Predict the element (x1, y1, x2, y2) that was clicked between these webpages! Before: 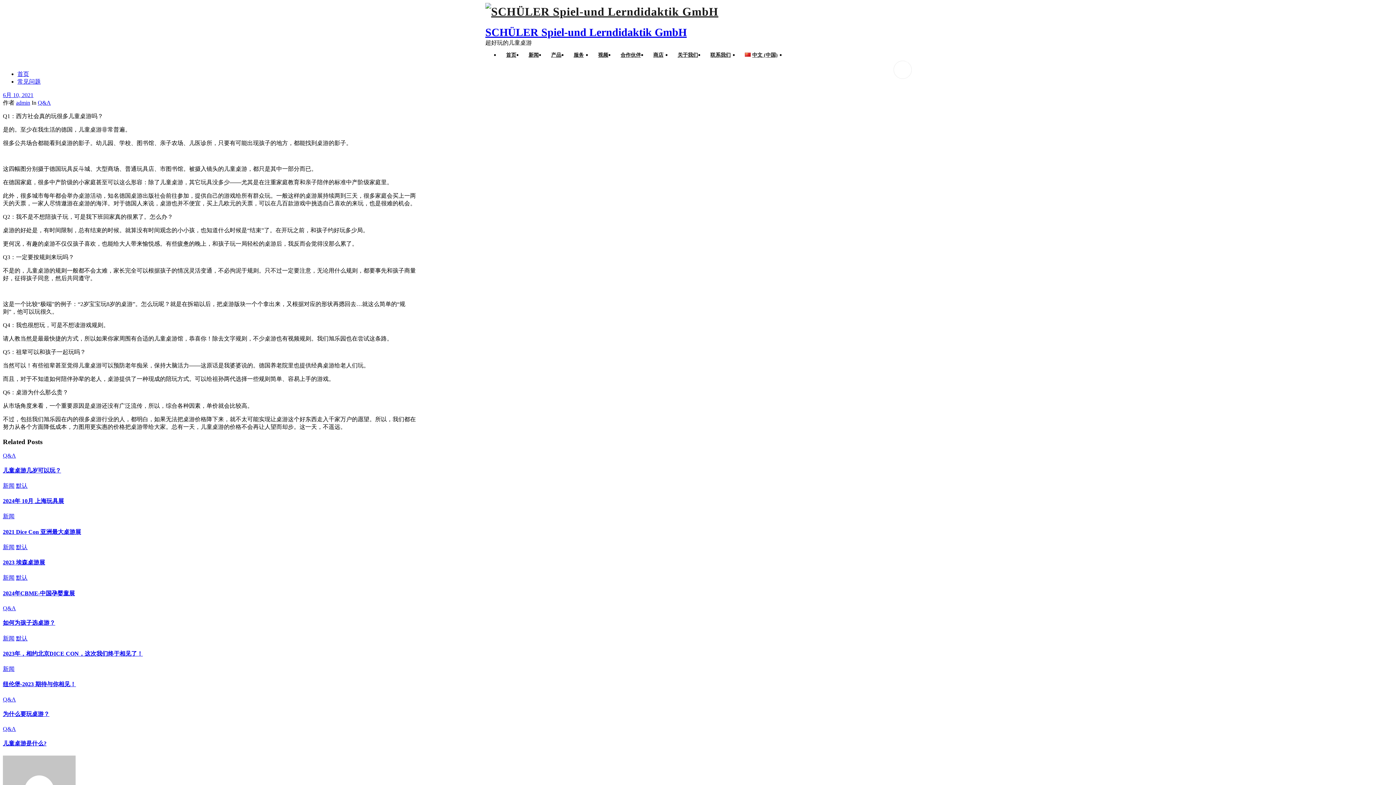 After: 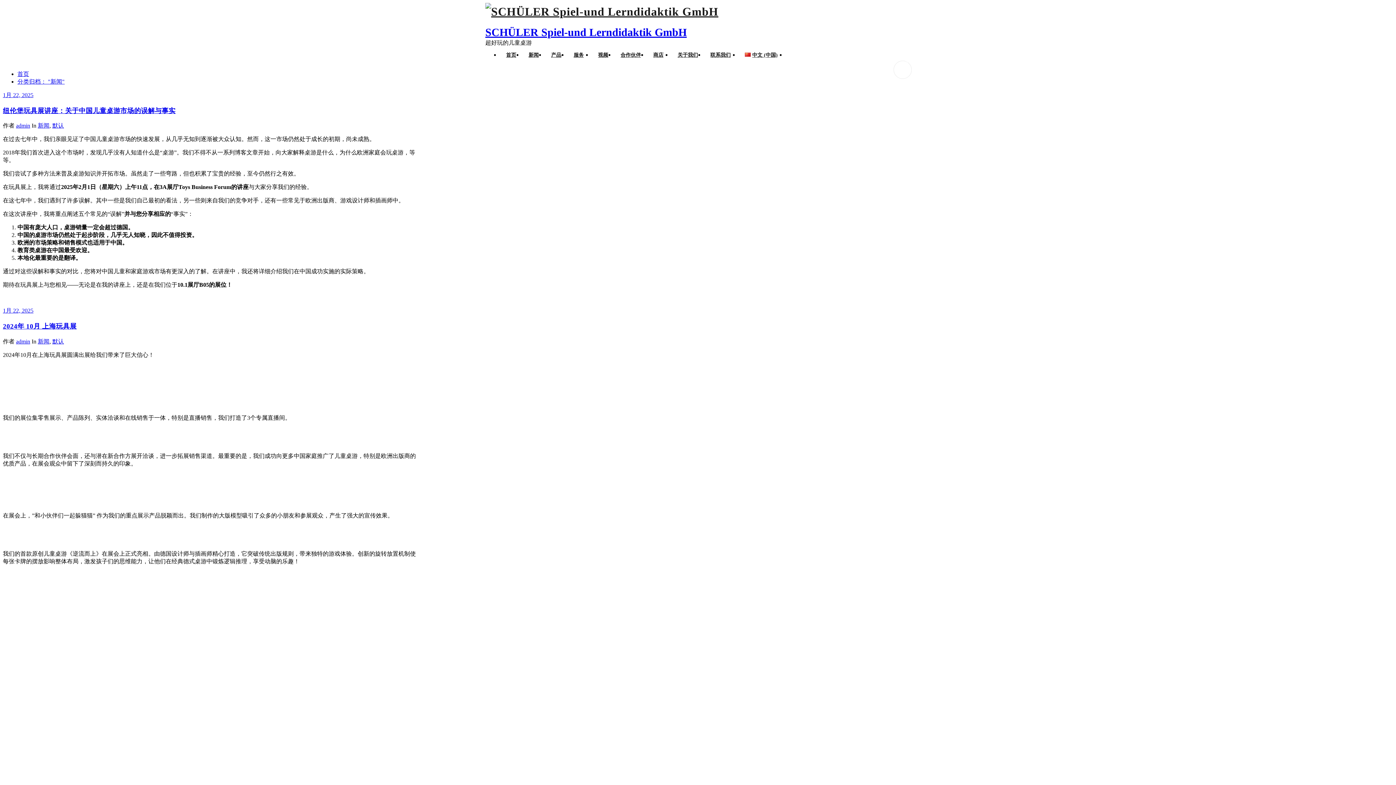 Action: bbox: (2, 544, 14, 550) label: 新闻